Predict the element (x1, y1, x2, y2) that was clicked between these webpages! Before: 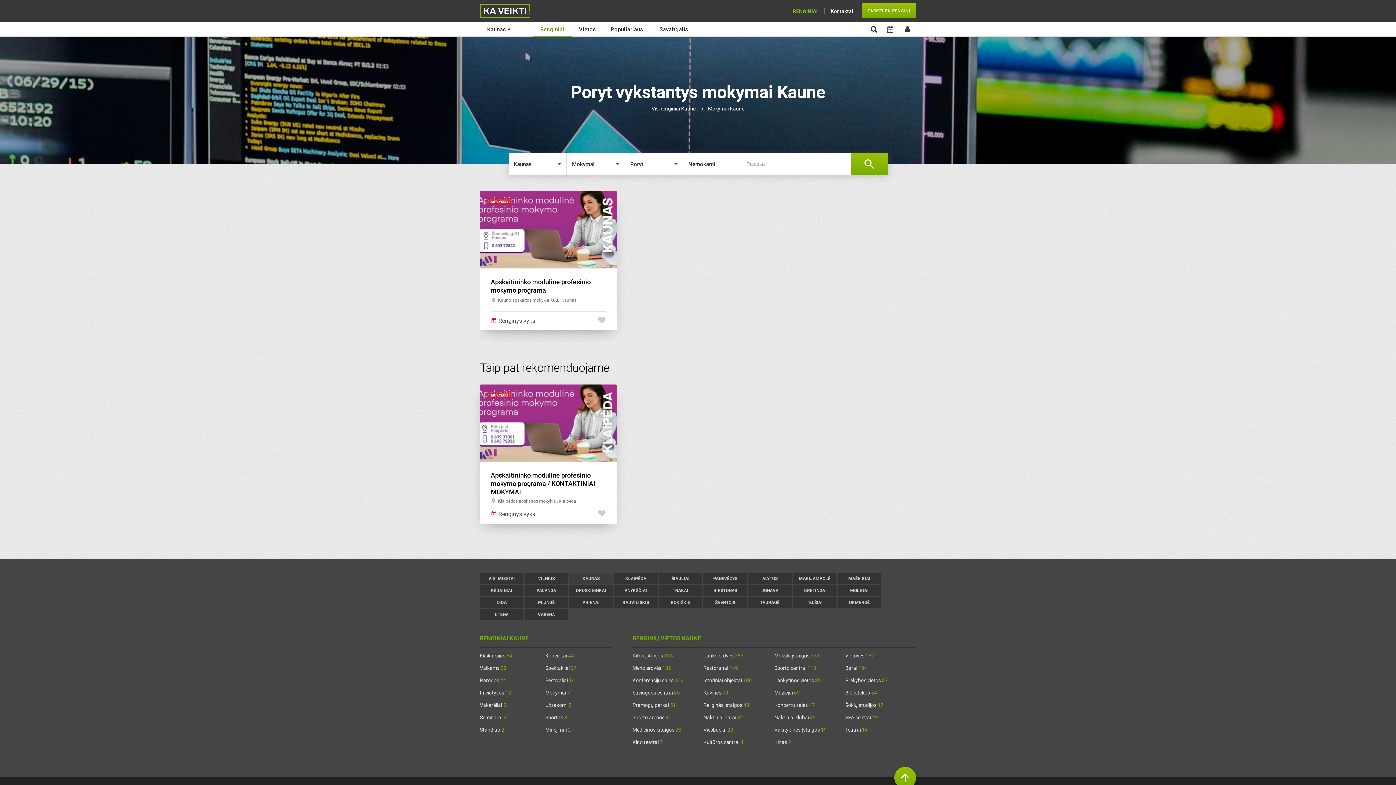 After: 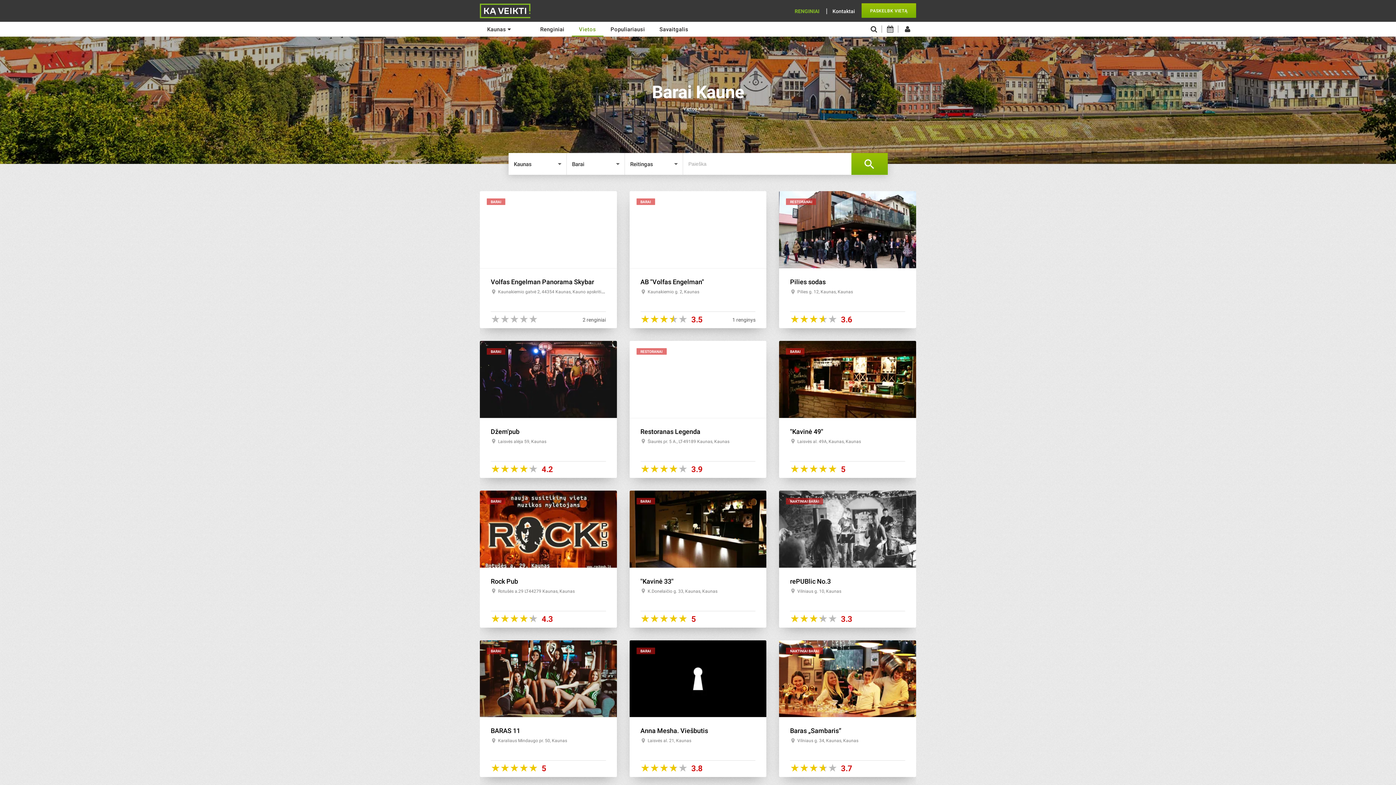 Action: label: Barai 104 bbox: (845, 665, 867, 671)